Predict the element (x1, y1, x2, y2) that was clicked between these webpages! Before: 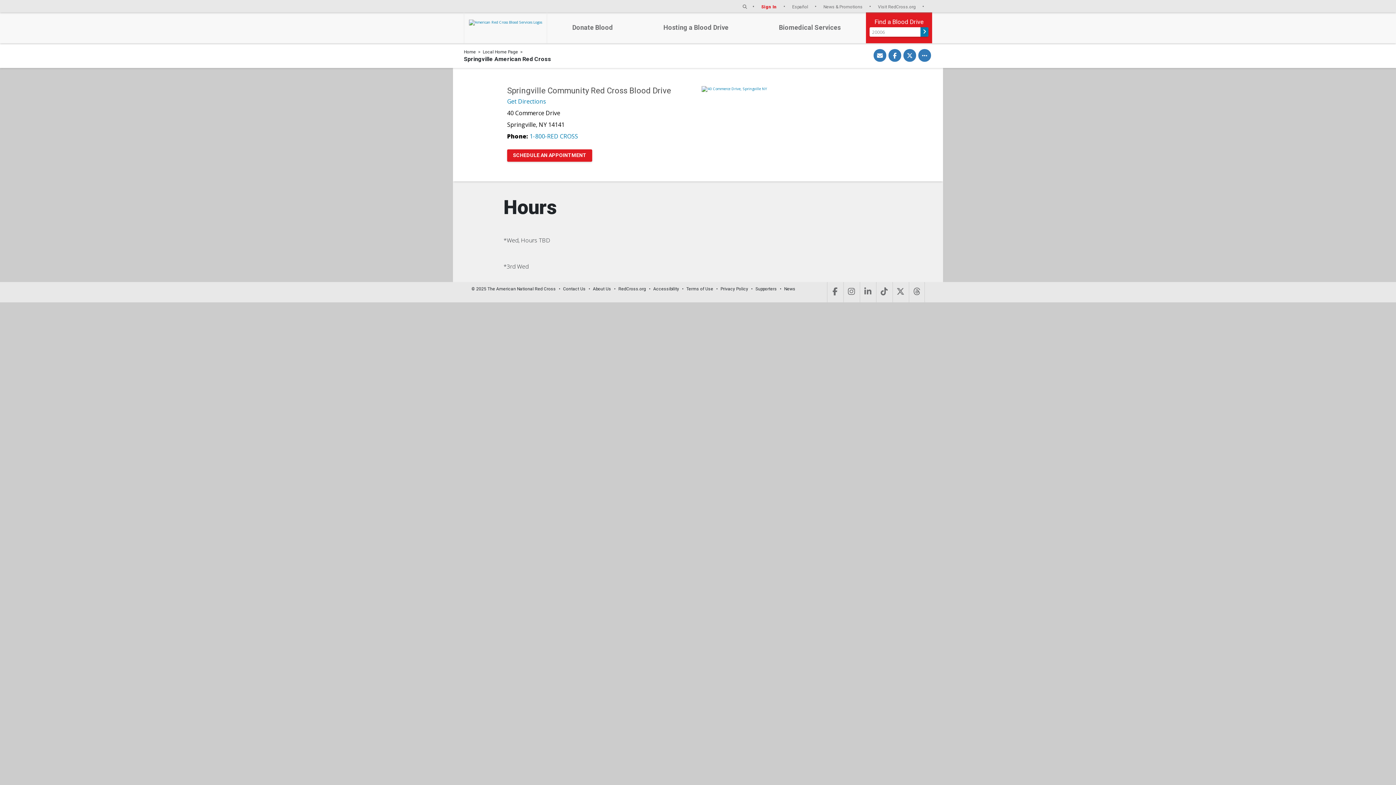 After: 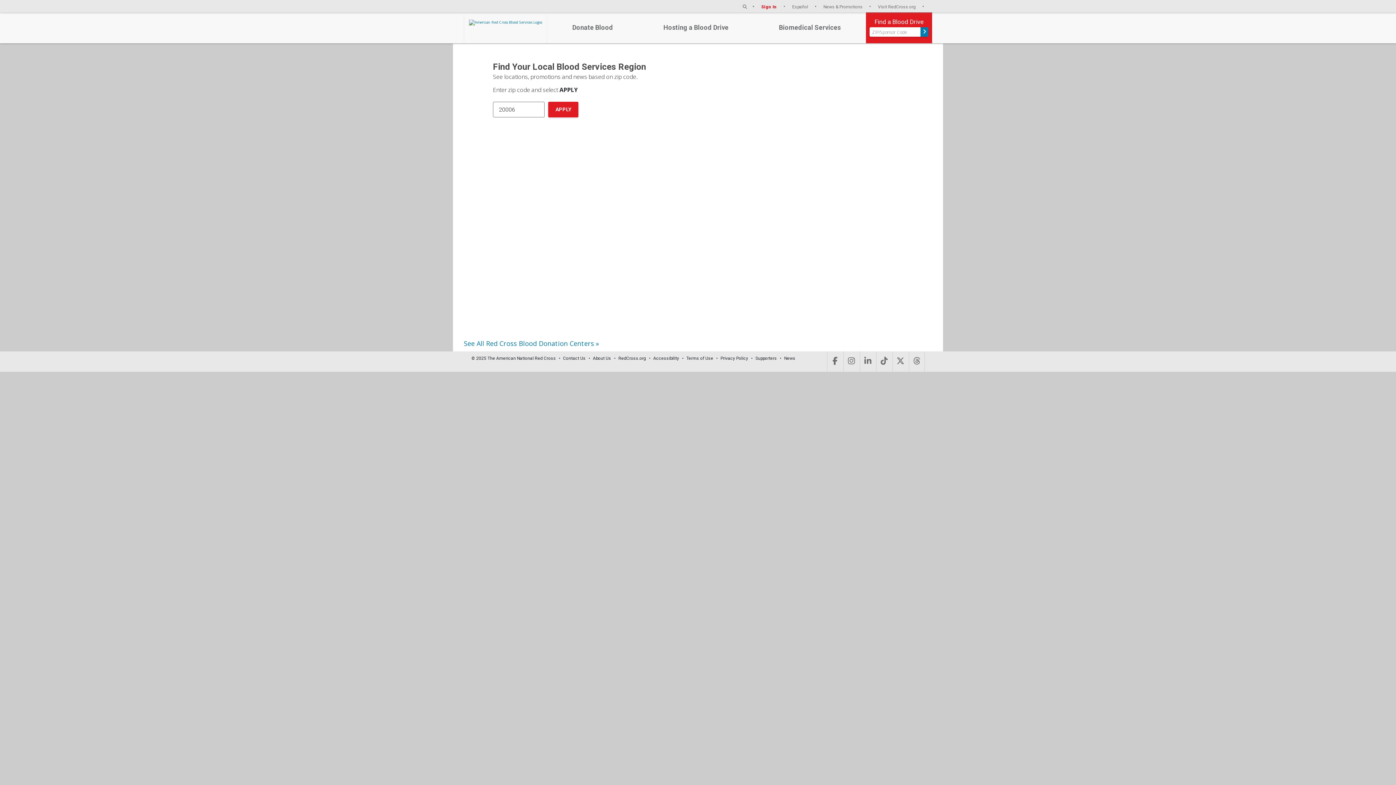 Action: bbox: (823, 4, 871, 8) label: News & Promotions